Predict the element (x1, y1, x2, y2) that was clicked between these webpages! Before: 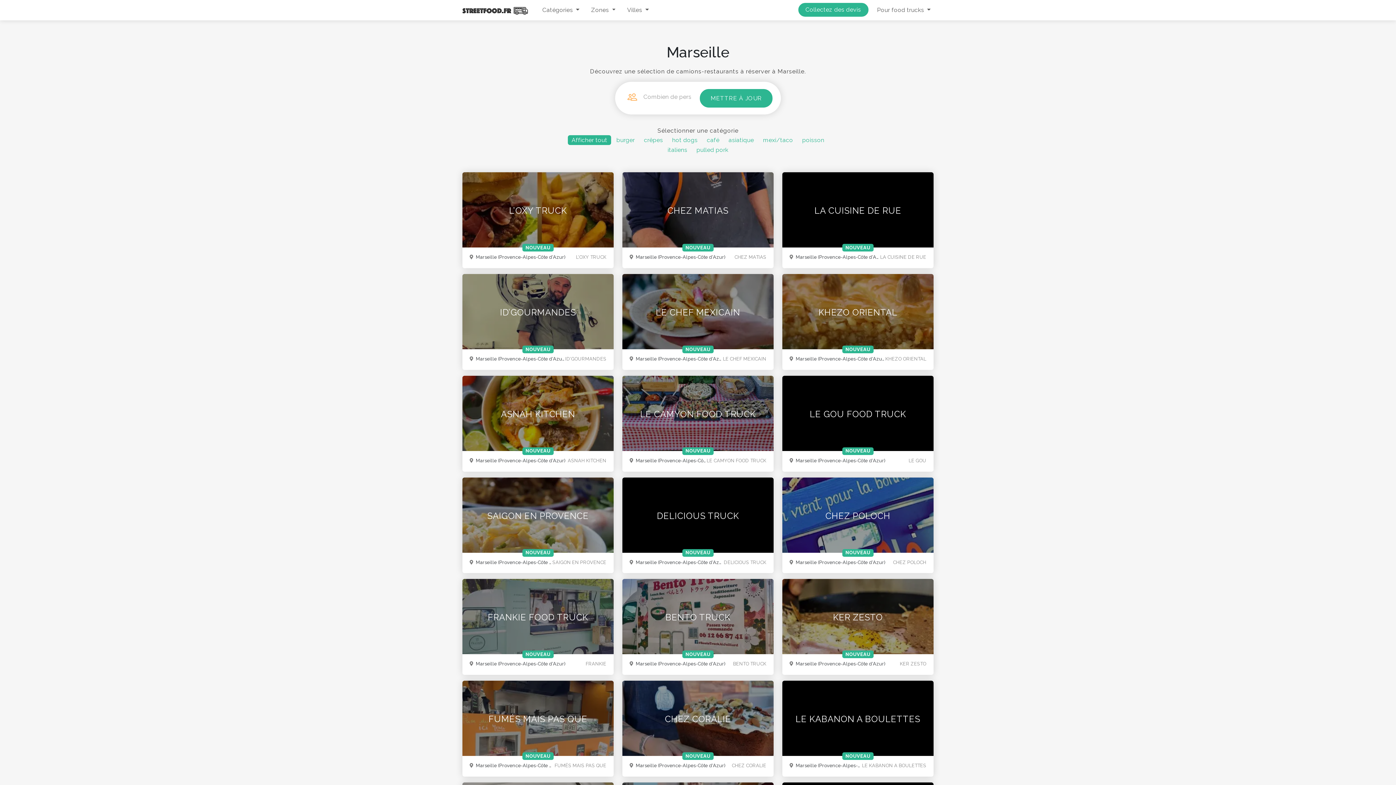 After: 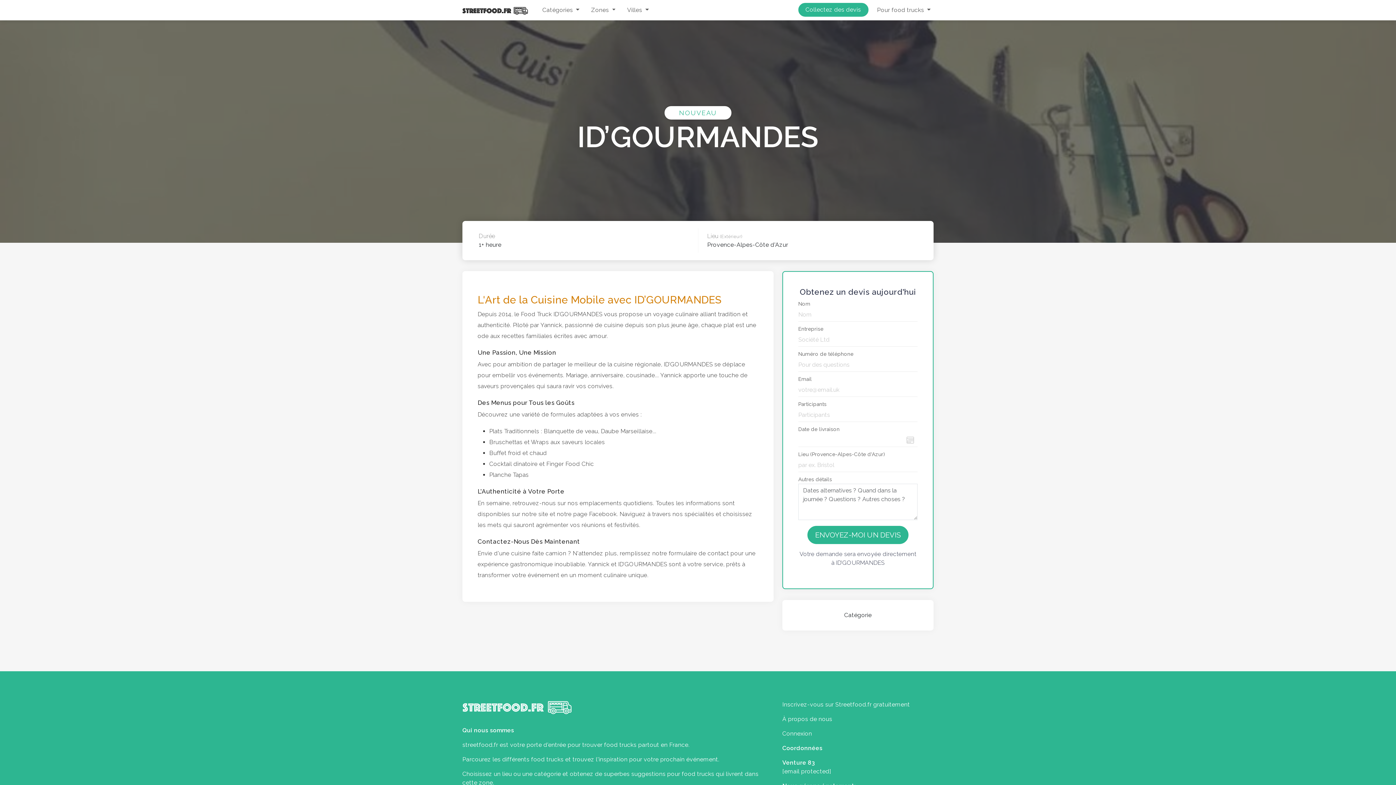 Action: bbox: (462, 274, 613, 370) label: NOUVEAU

ID’GOURMANDES

ID’GOURMANDES

 Marseille (Provence-Alpes-Côte d'Azur)